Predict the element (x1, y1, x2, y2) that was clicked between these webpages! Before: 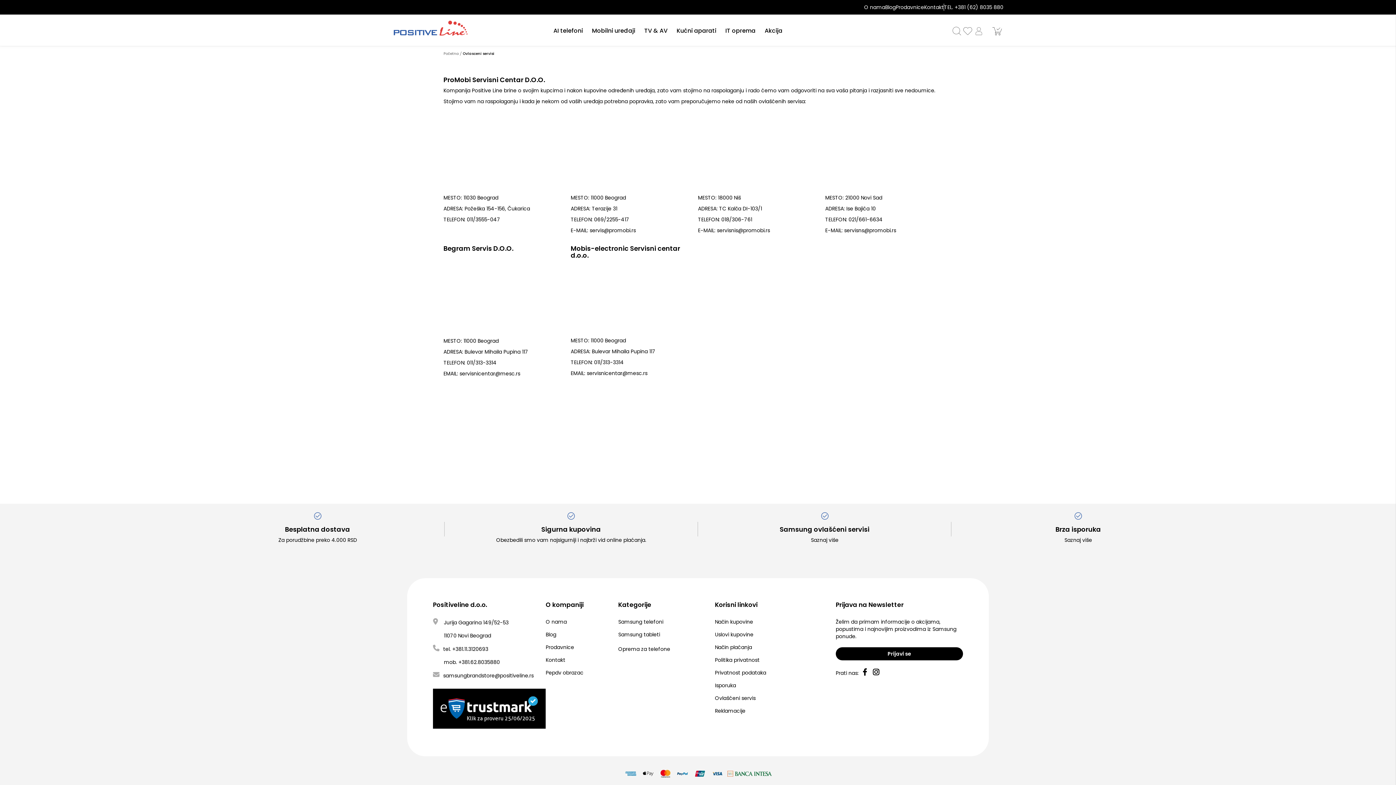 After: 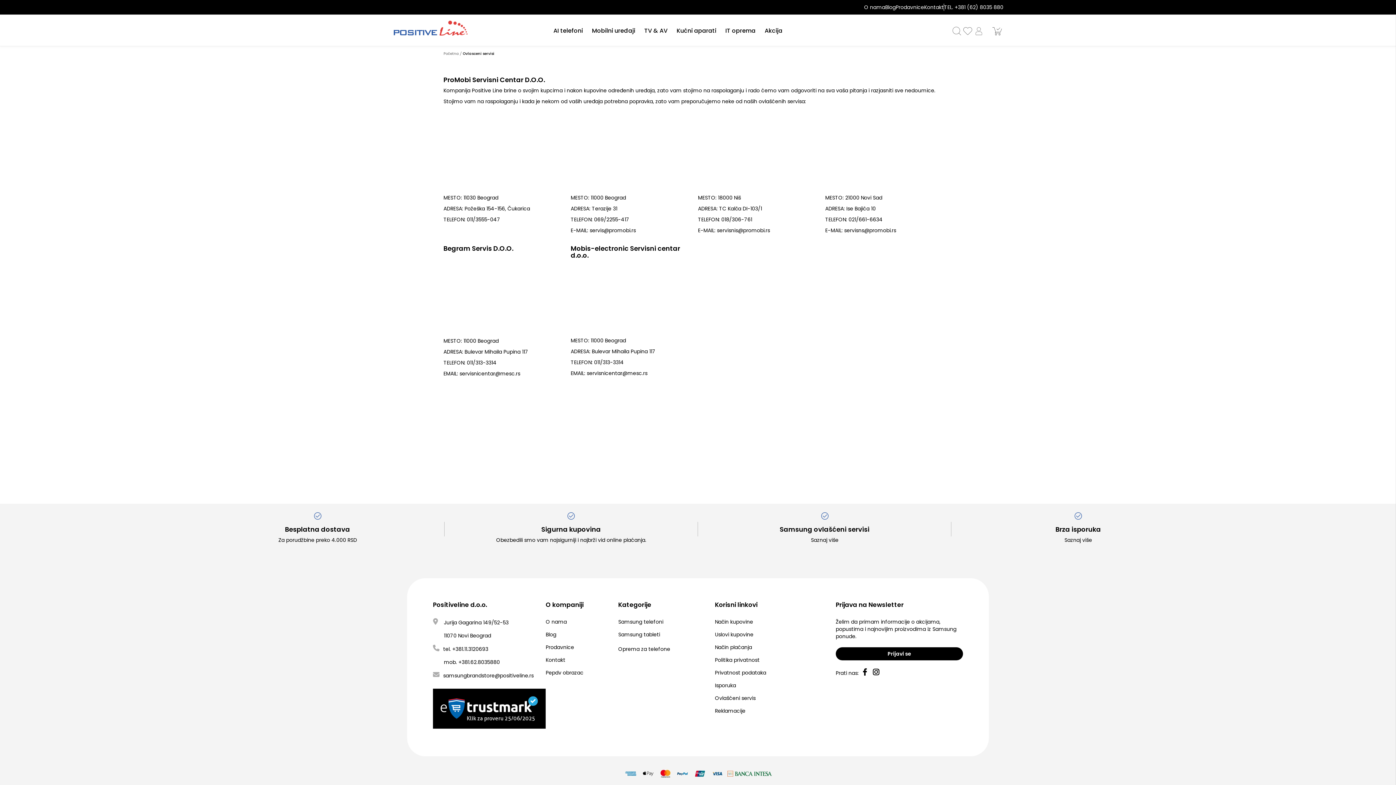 Action: bbox: (842, 226, 896, 234) label:  servisns@promobi.rs